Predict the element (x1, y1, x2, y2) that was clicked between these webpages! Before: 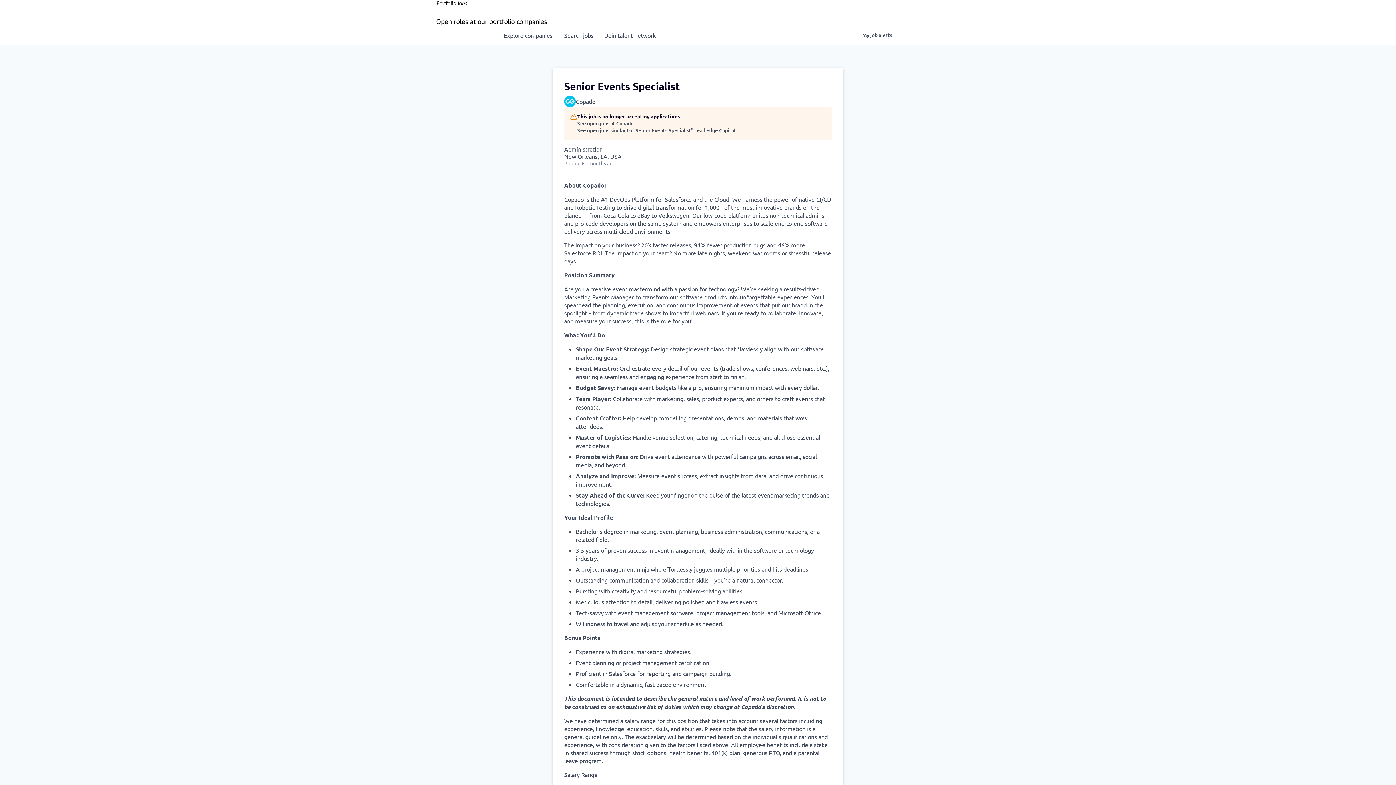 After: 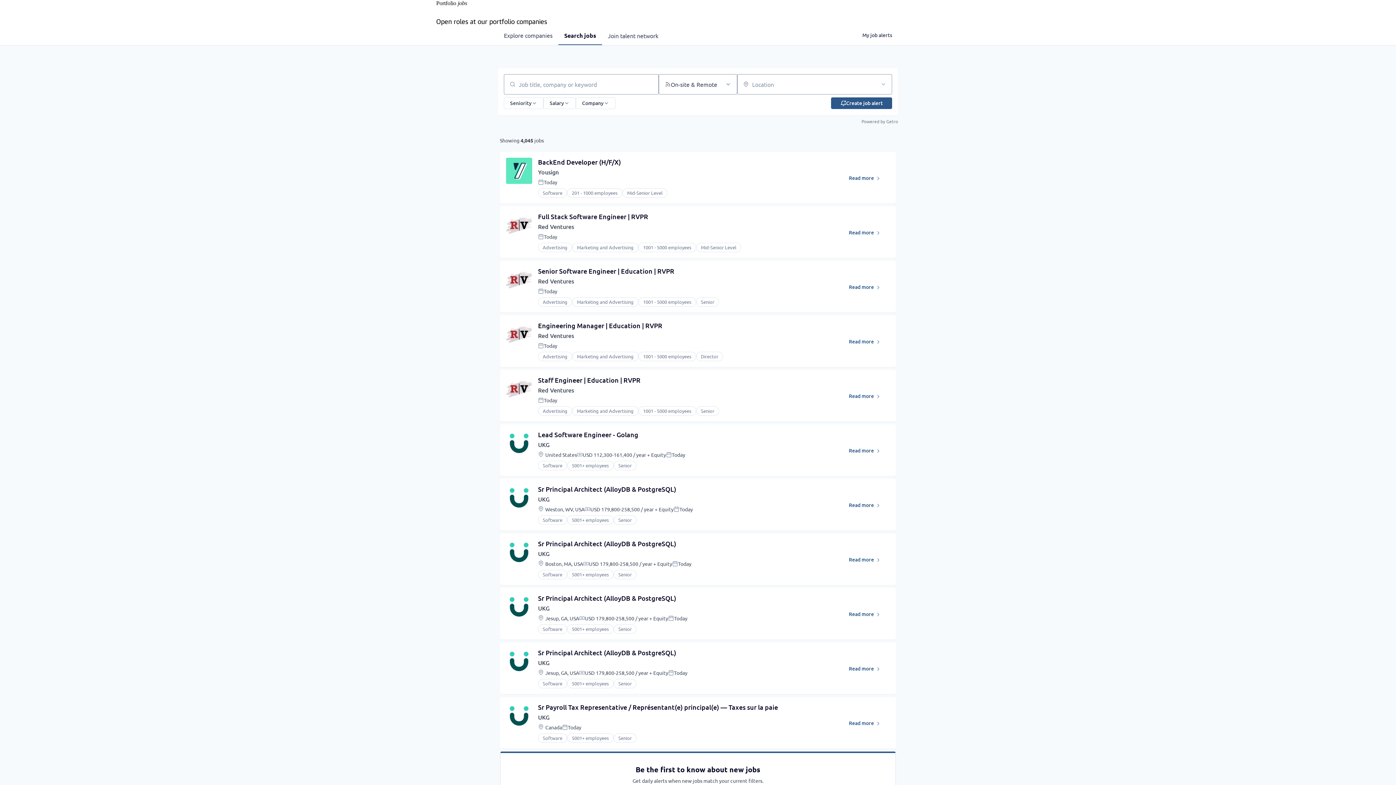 Action: bbox: (558, 25, 599, 44) label: Search 
jobs